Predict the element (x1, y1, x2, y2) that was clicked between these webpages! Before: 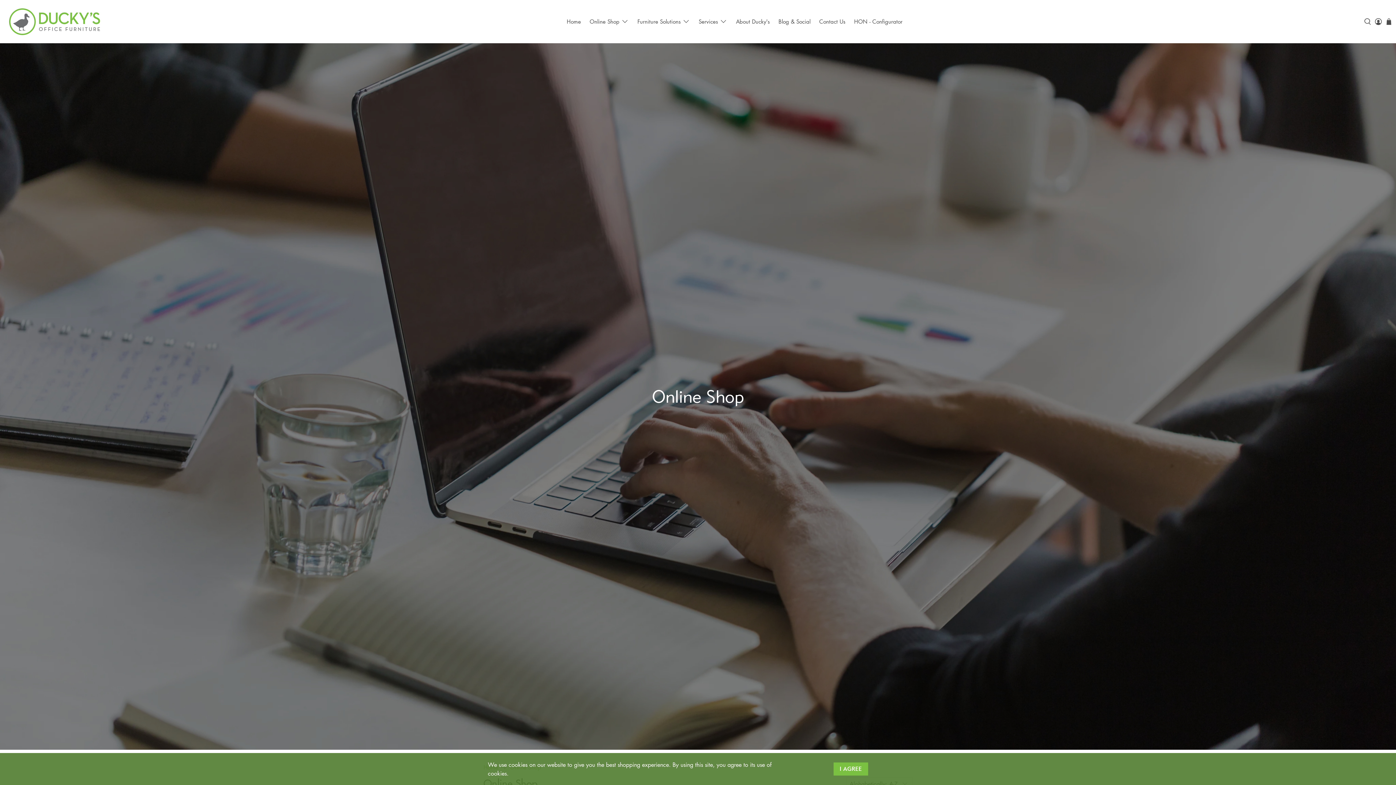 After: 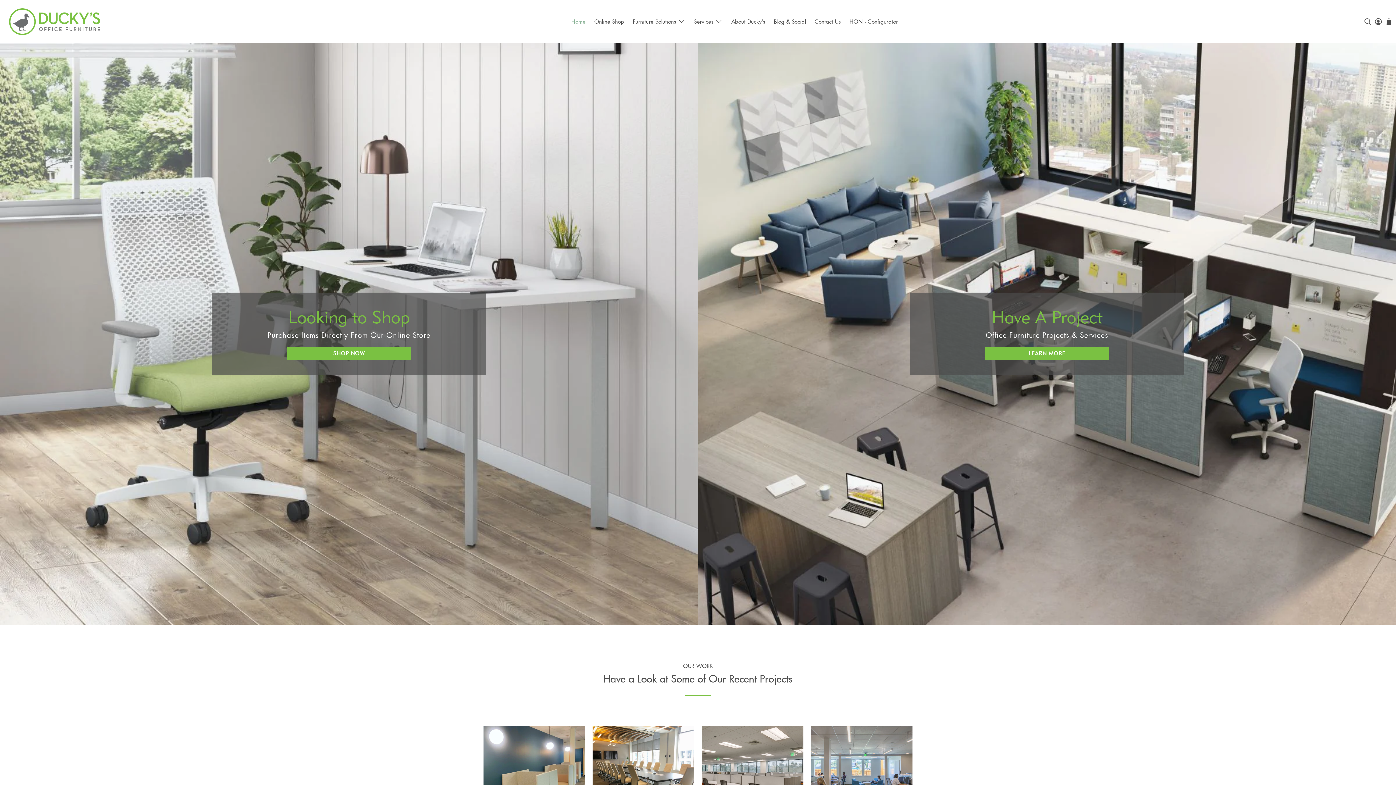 Action: bbox: (8, 5, 102, 37)